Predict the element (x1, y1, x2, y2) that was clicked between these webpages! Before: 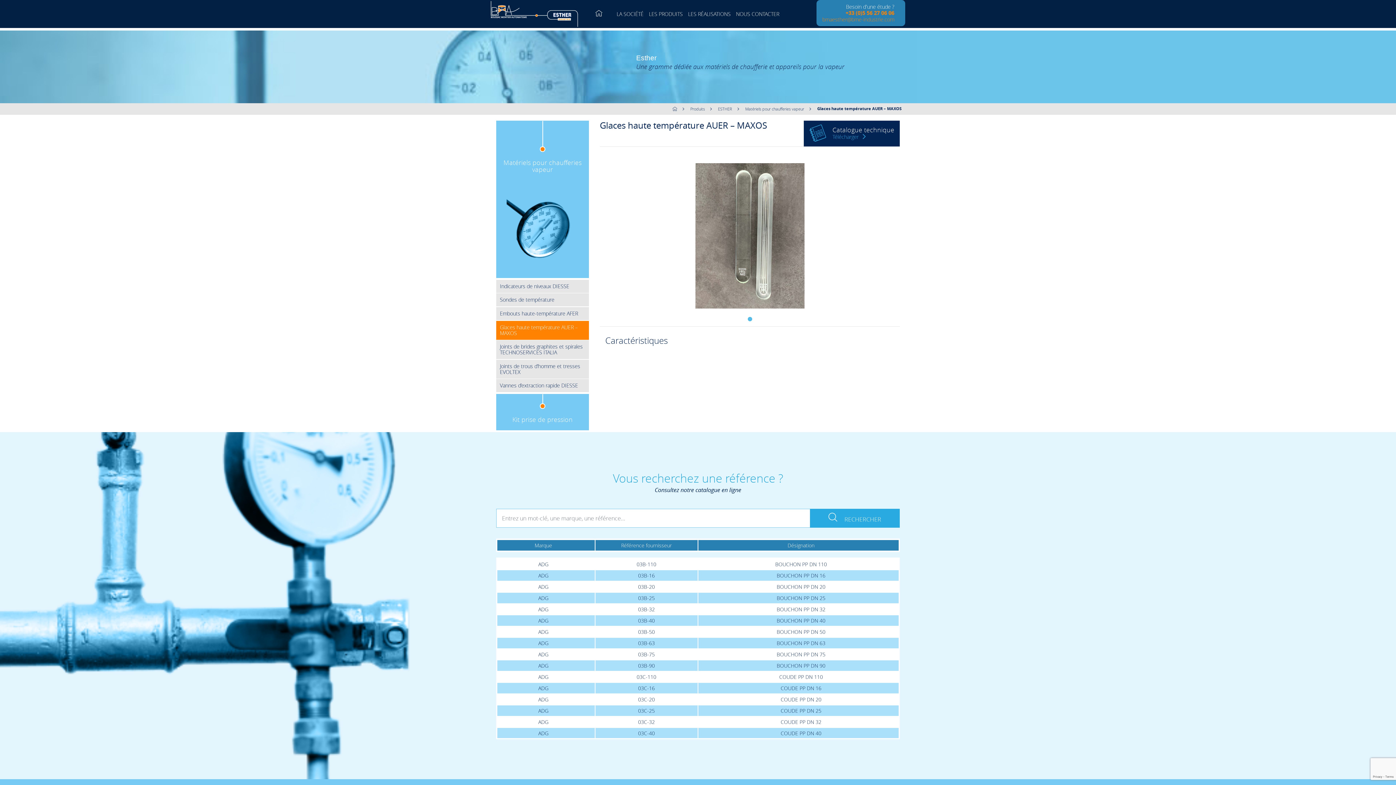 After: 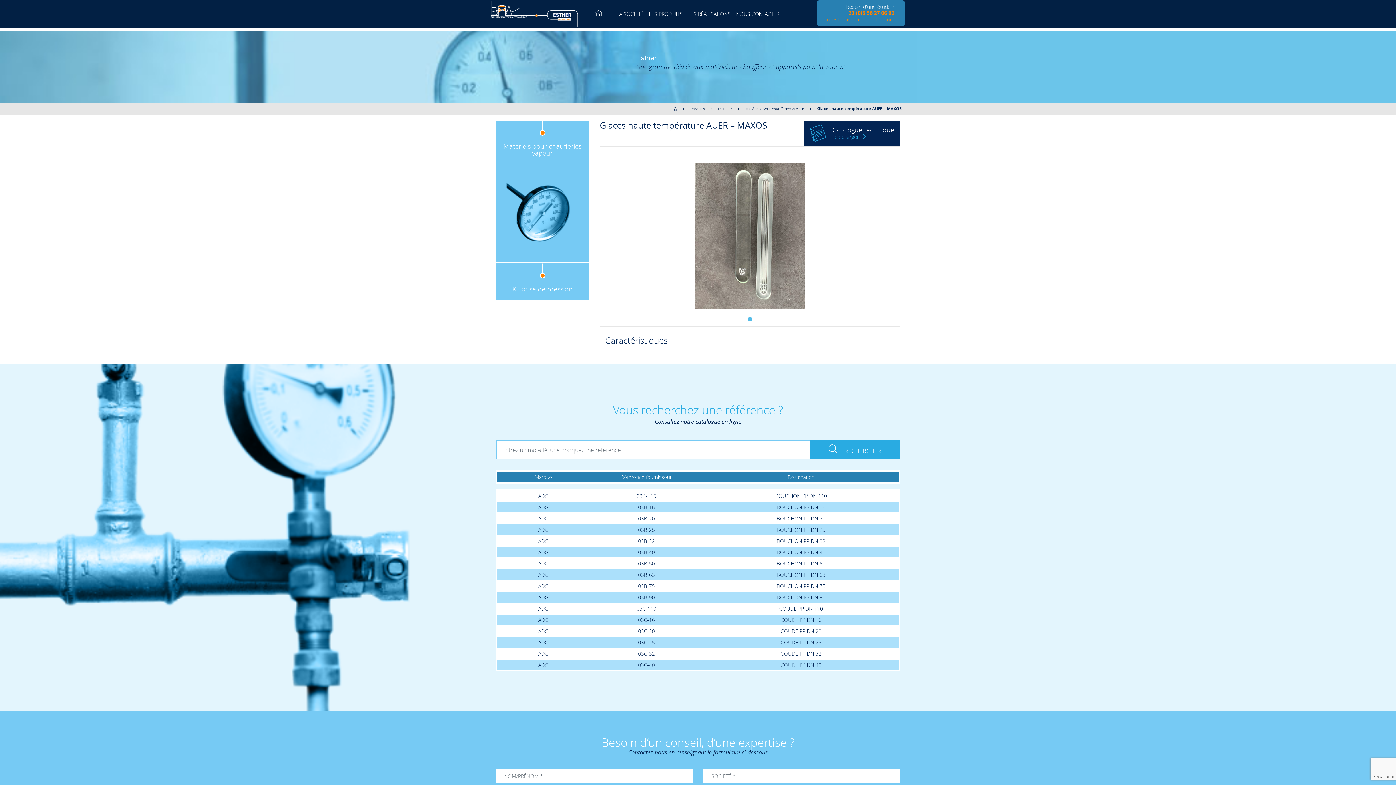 Action: bbox: (496, 120, 589, 278) label: Matériels pour chaufferies vapeur